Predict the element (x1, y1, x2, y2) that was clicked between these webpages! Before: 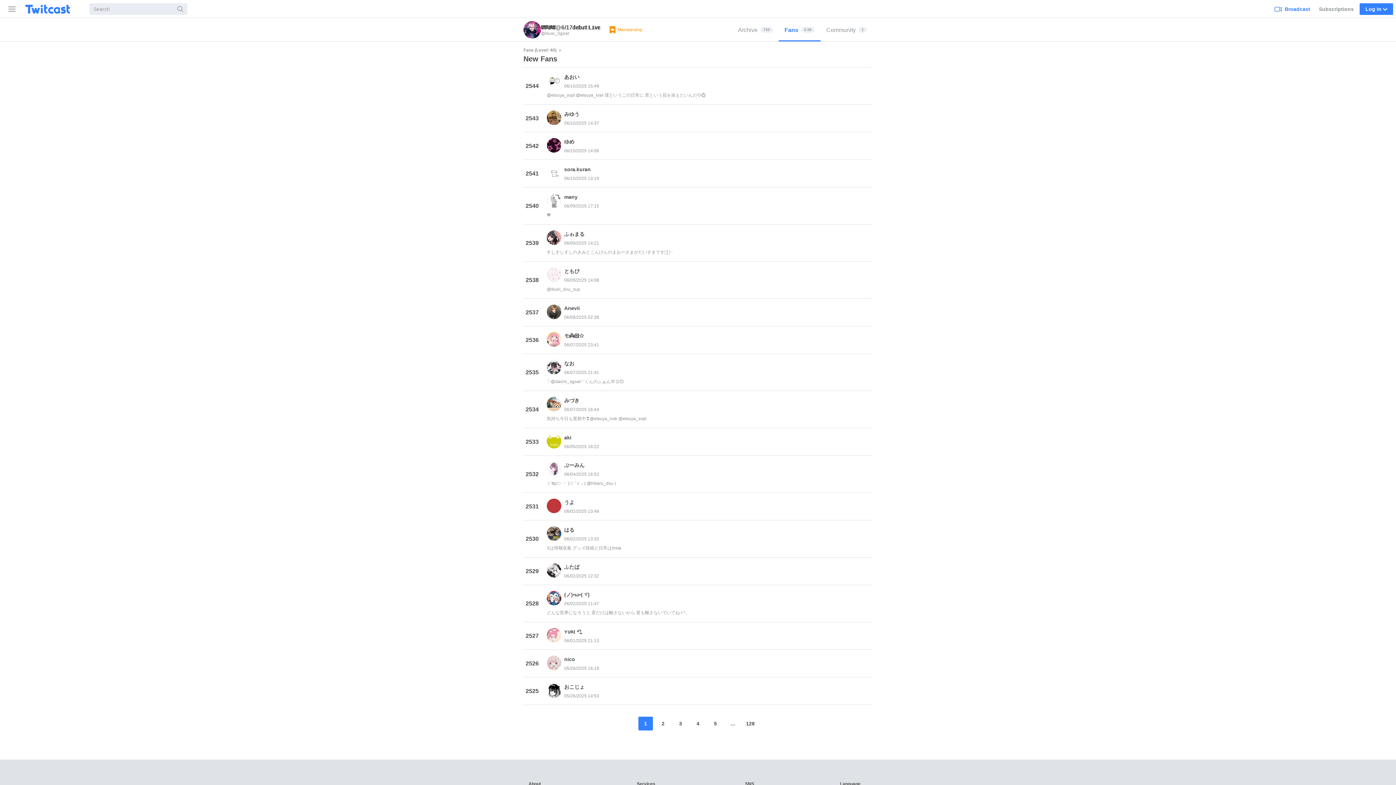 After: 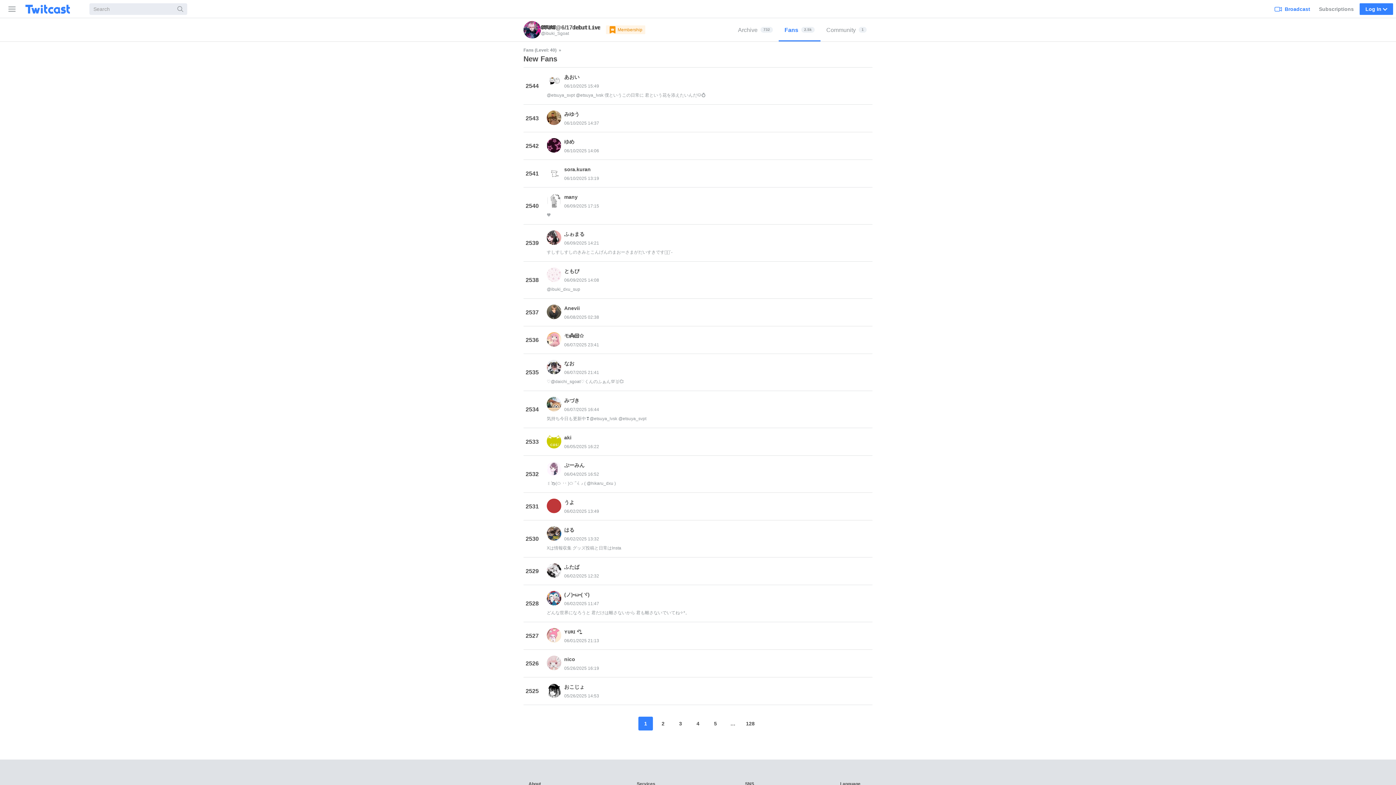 Action: label: Membership bbox: (606, 25, 645, 34)